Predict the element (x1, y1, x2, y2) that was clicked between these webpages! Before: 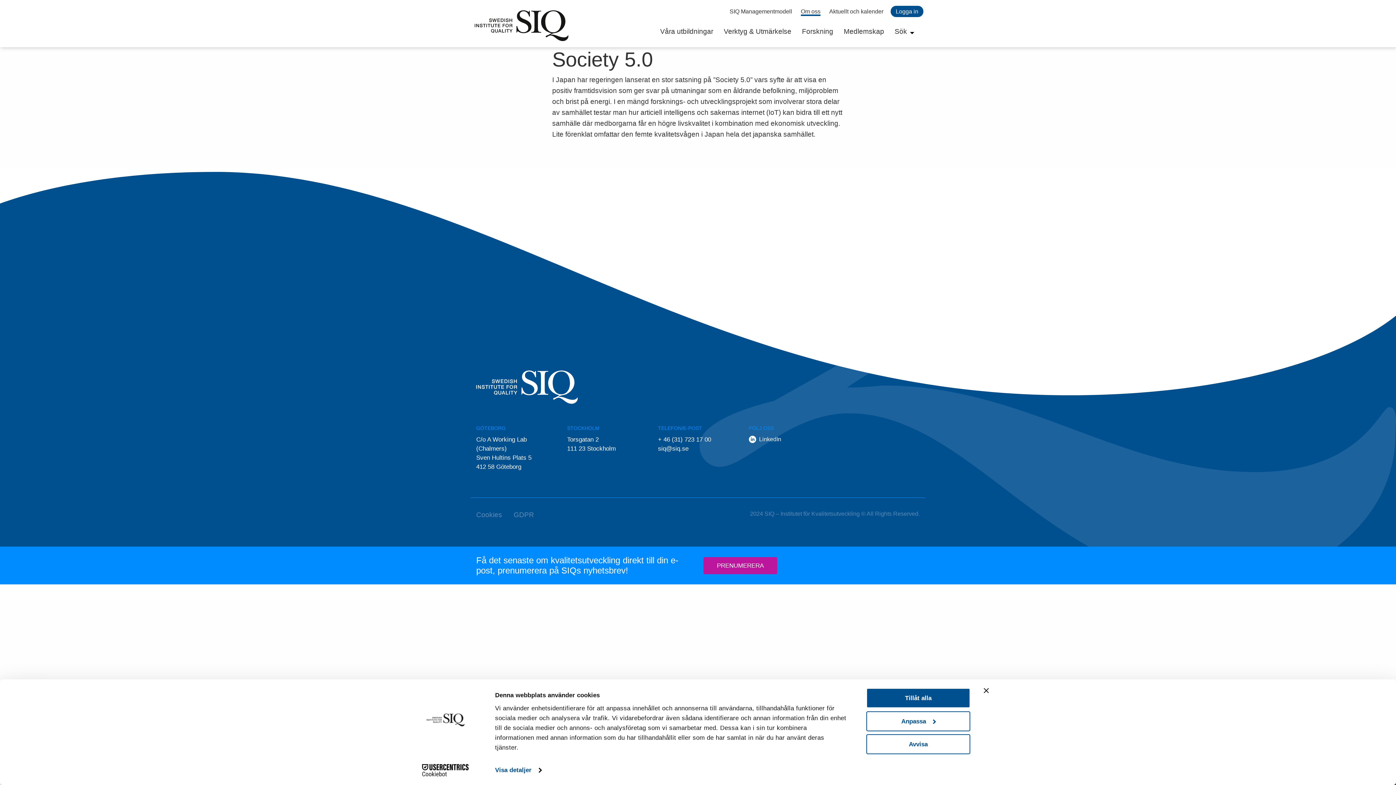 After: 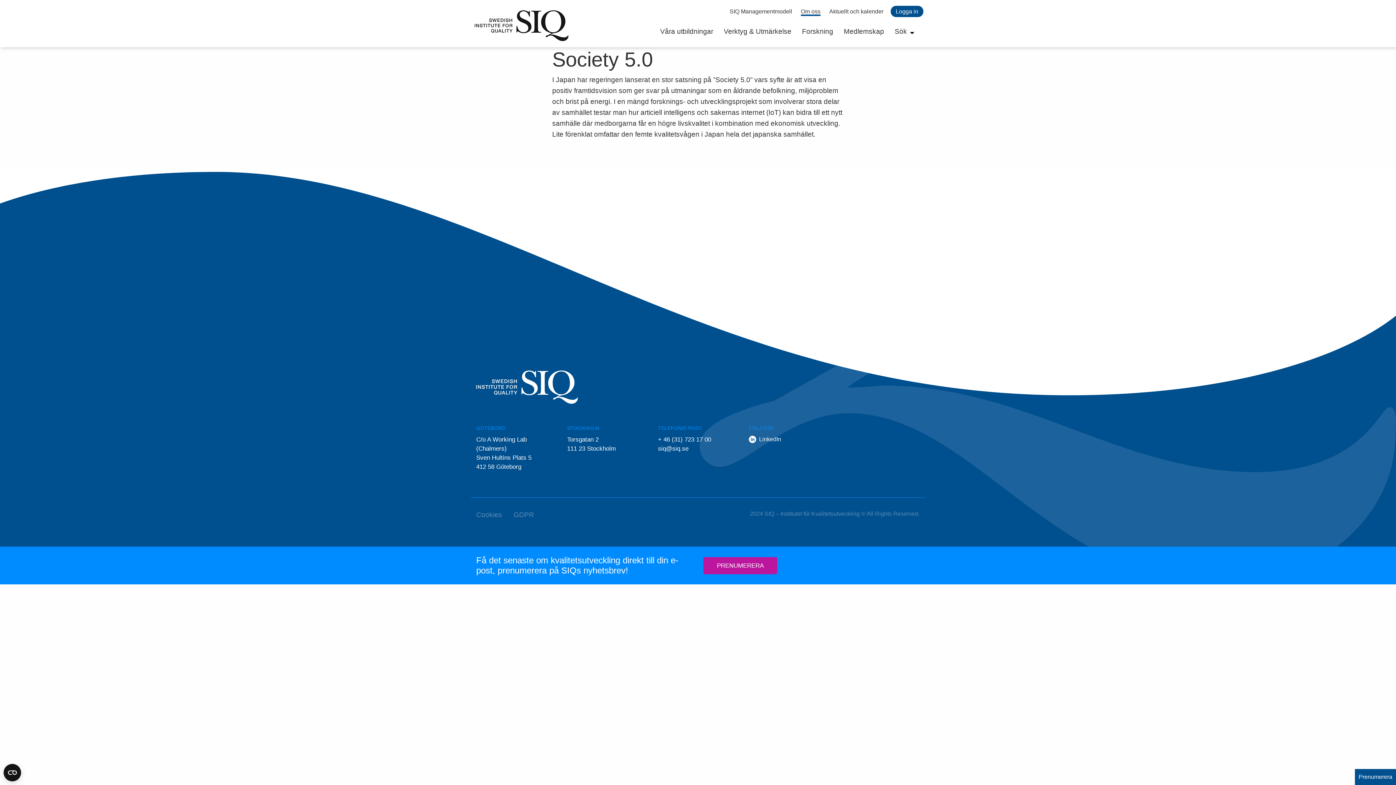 Action: label: Avvisa bbox: (866, 734, 970, 754)